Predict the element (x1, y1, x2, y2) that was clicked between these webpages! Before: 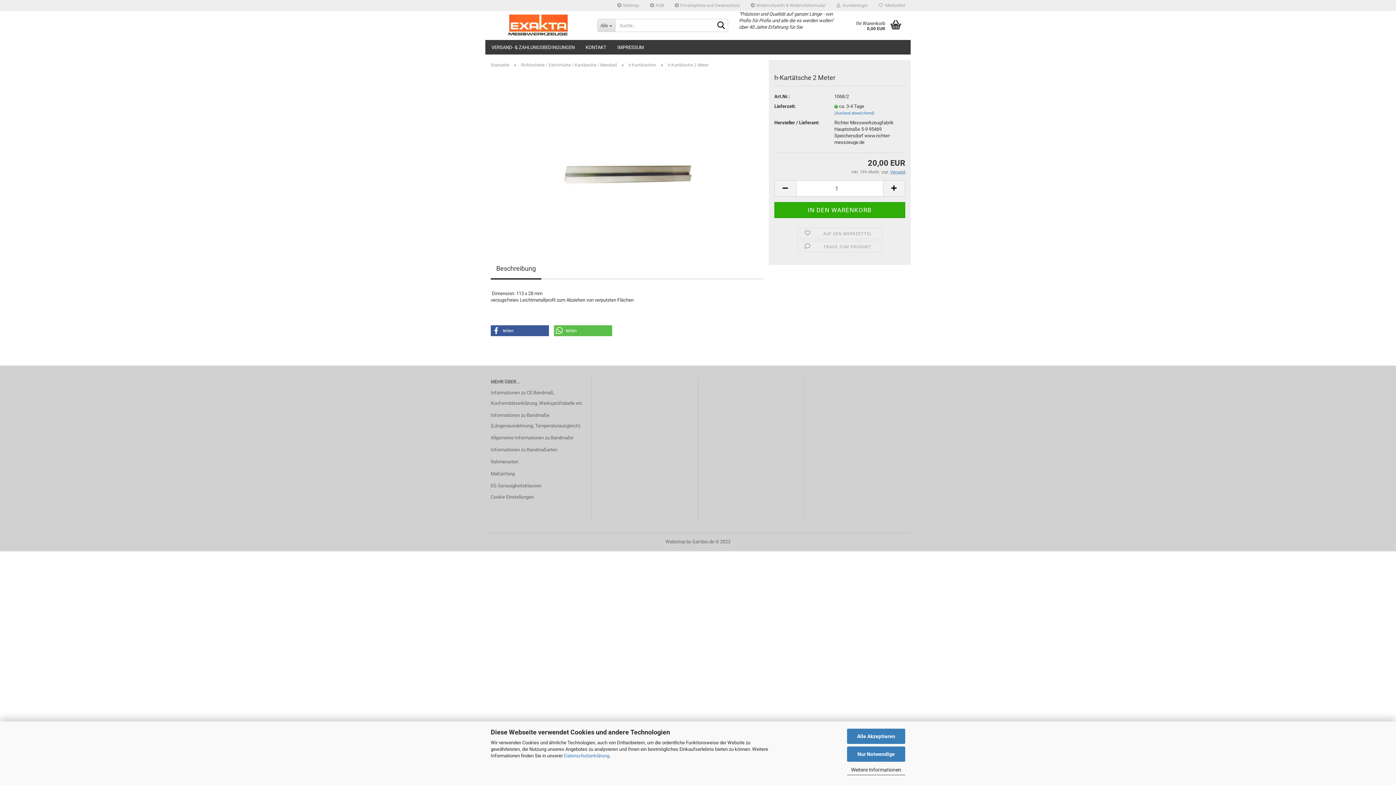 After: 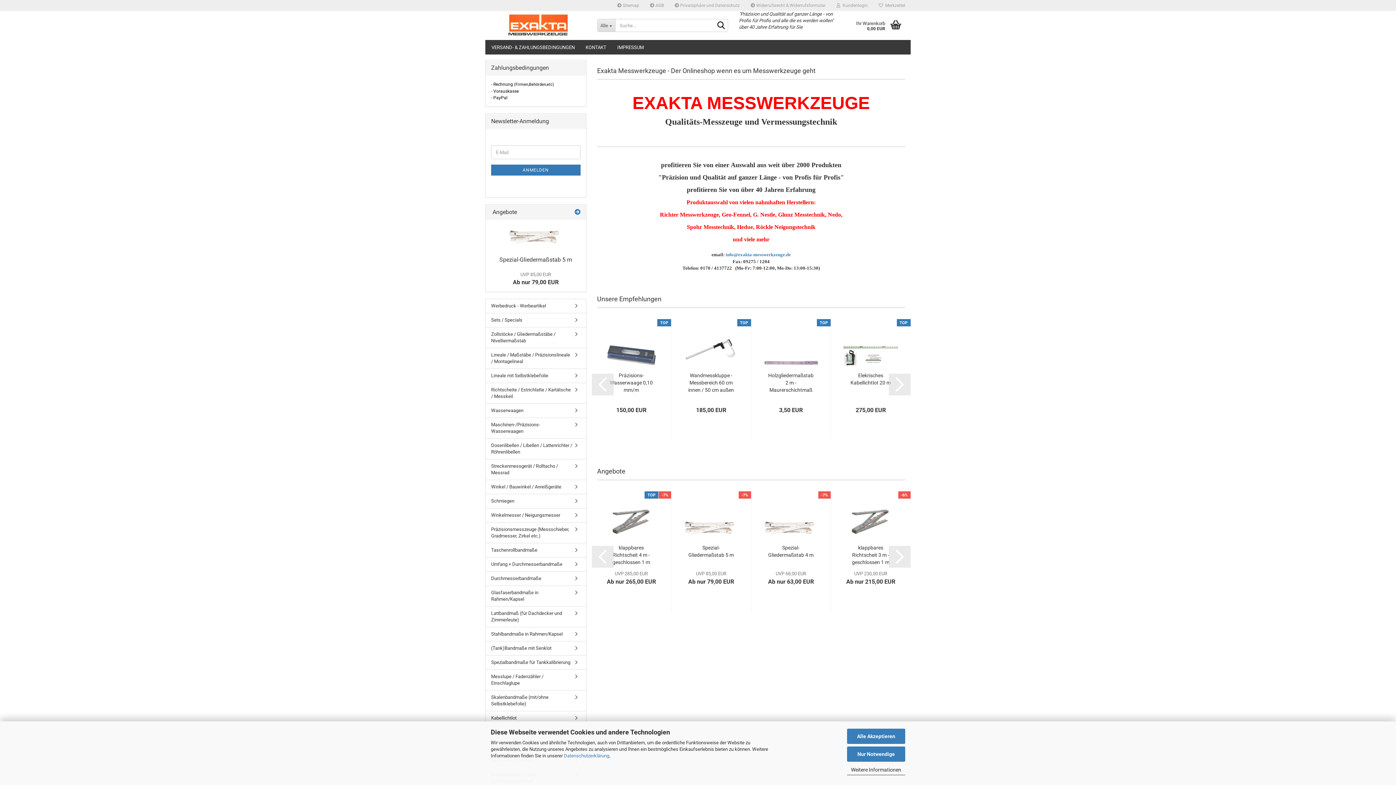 Action: bbox: (490, 62, 509, 67) label: Startseite